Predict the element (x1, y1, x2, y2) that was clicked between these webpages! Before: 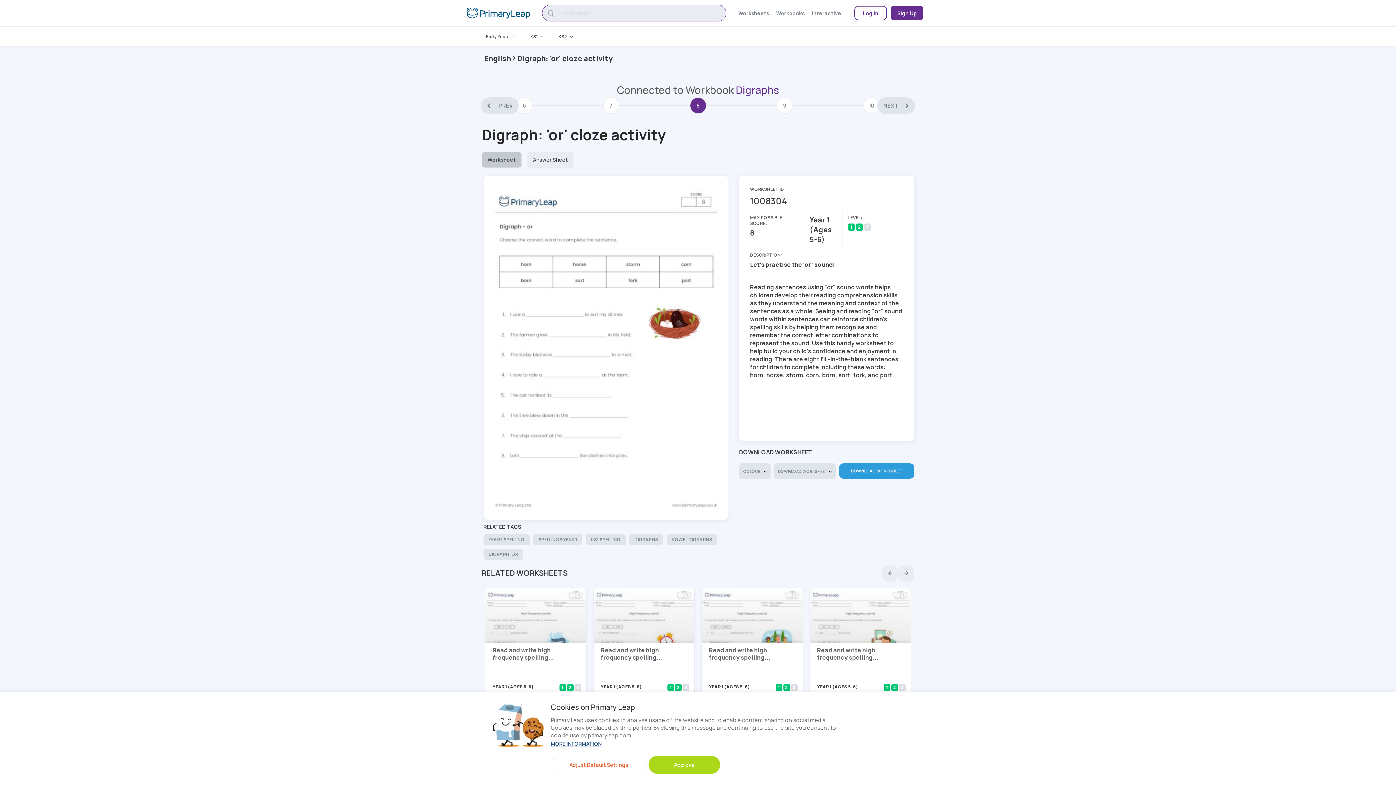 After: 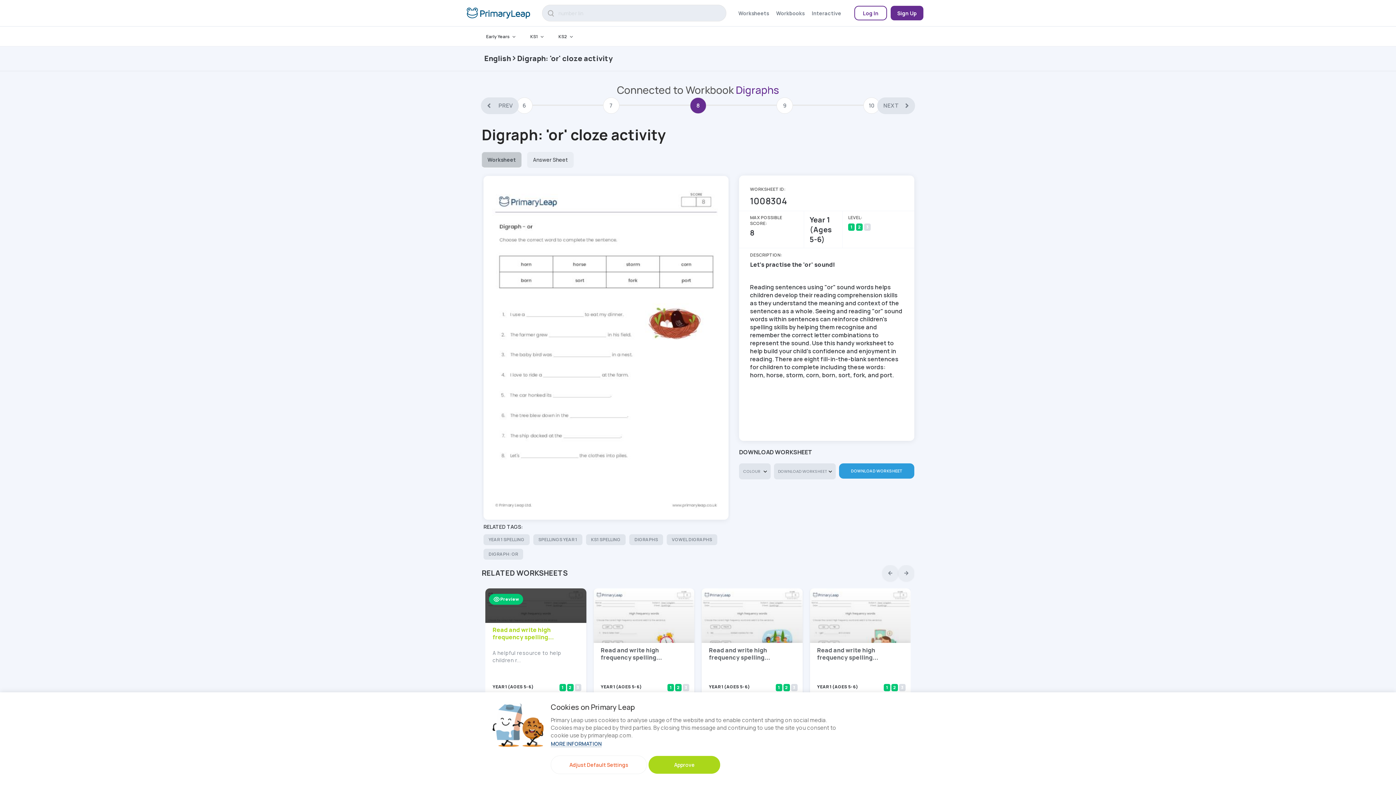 Action: bbox: (574, 684, 581, 691) label: 3